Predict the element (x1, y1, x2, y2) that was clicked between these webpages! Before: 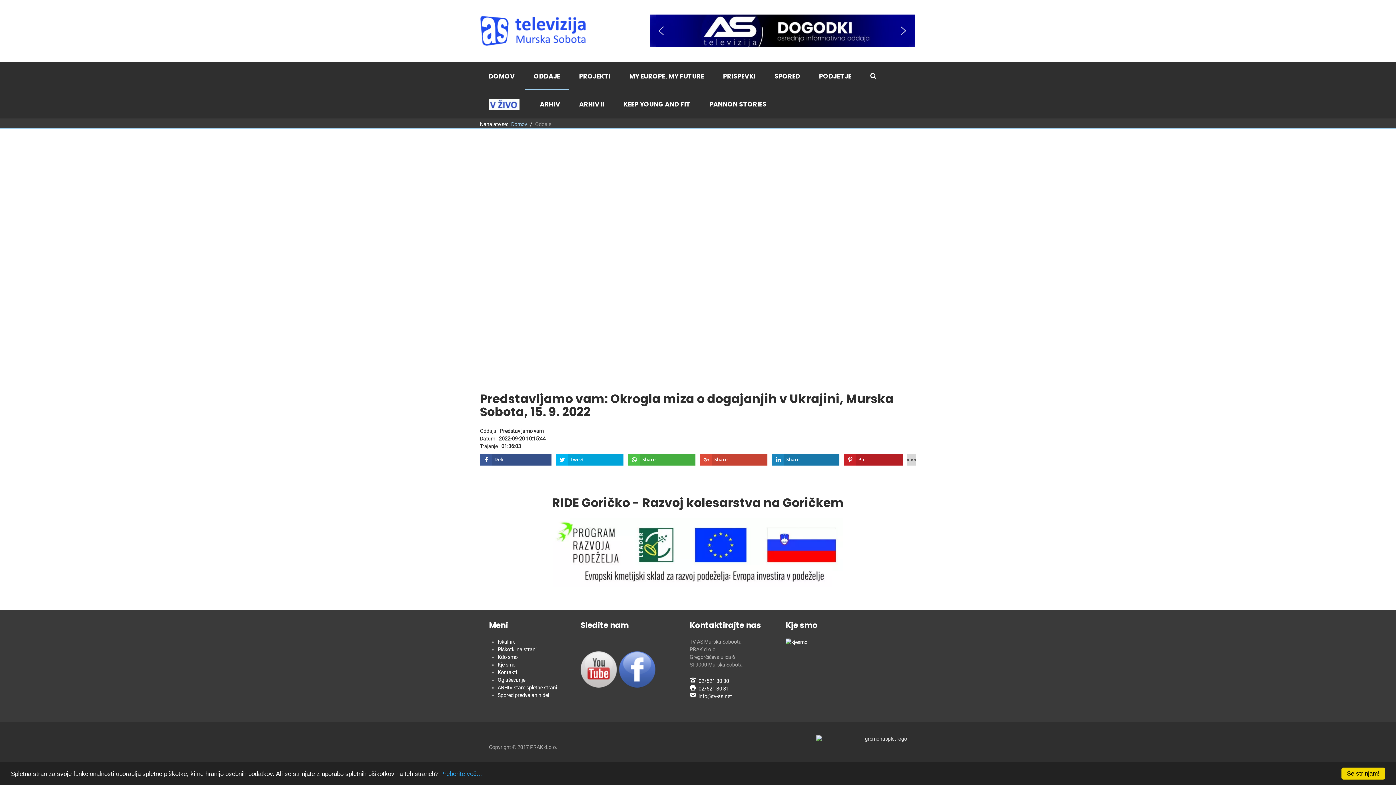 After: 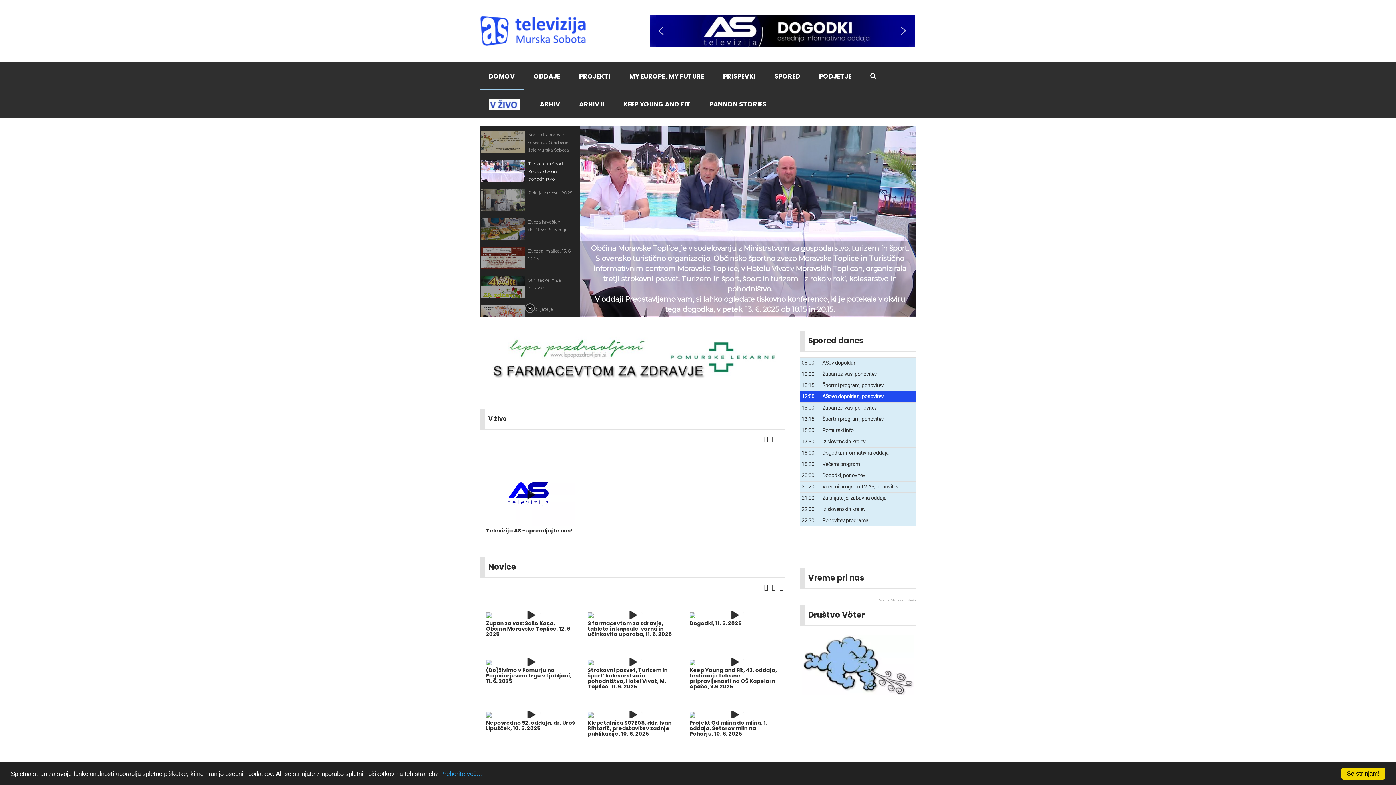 Action: bbox: (480, 62, 523, 89) label: DOMOV